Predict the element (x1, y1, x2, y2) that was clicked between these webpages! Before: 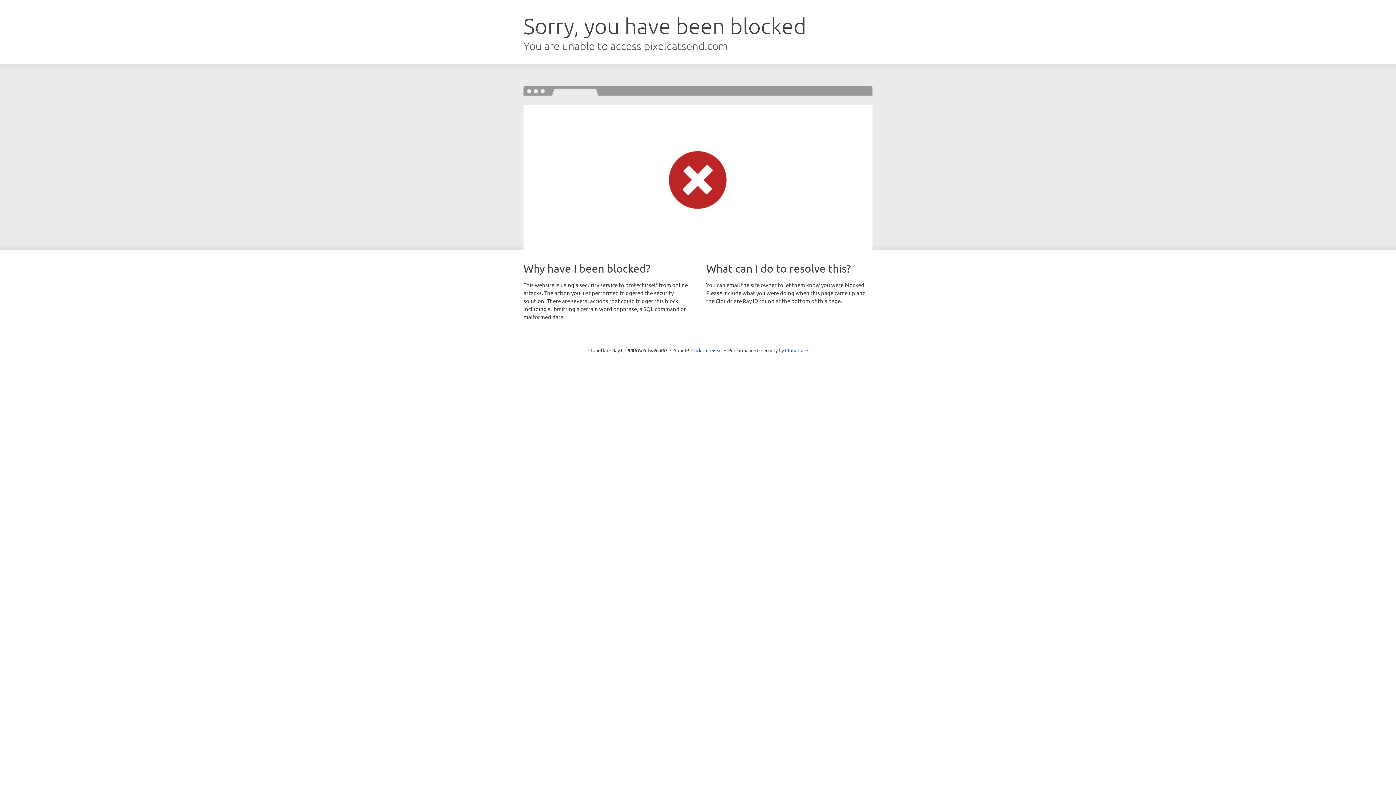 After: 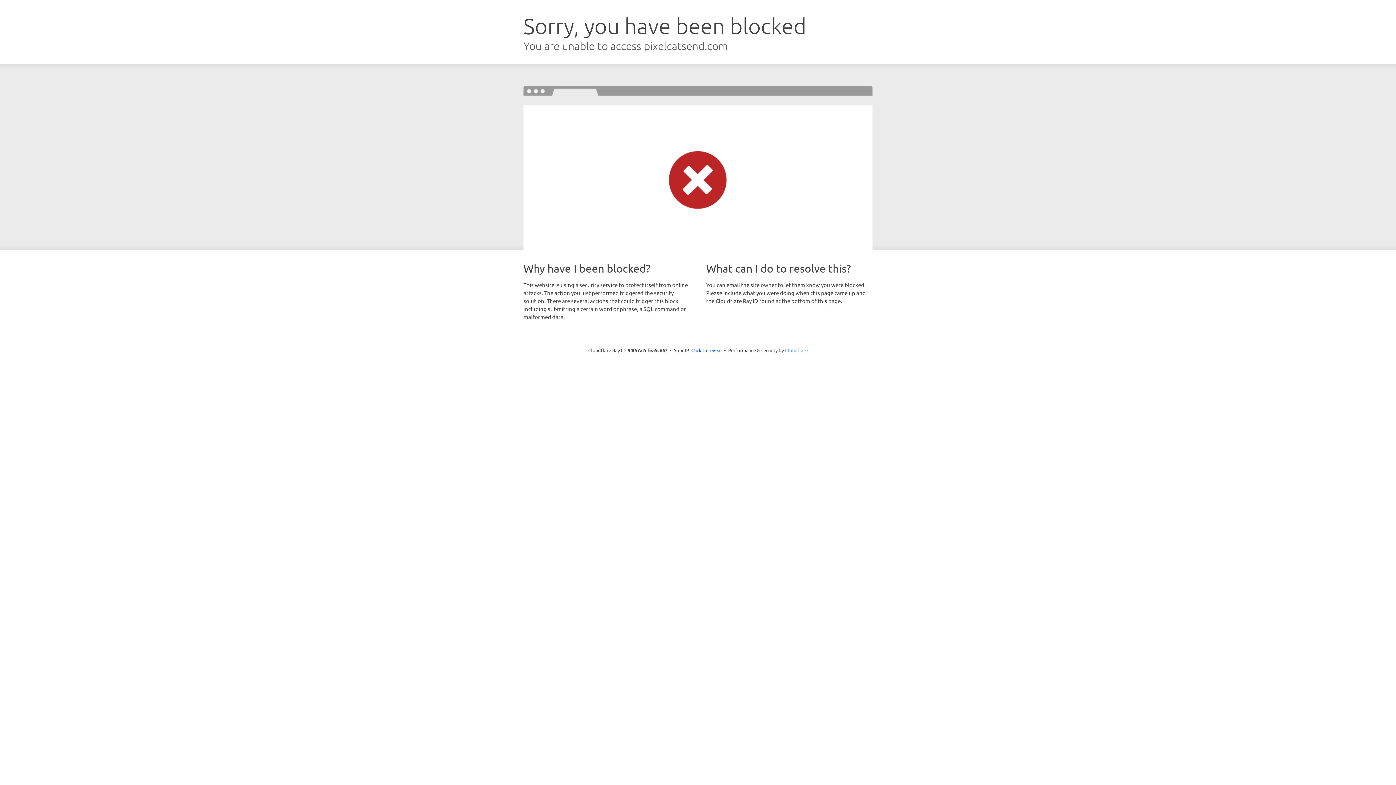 Action: bbox: (785, 347, 808, 353) label: Cloudflare